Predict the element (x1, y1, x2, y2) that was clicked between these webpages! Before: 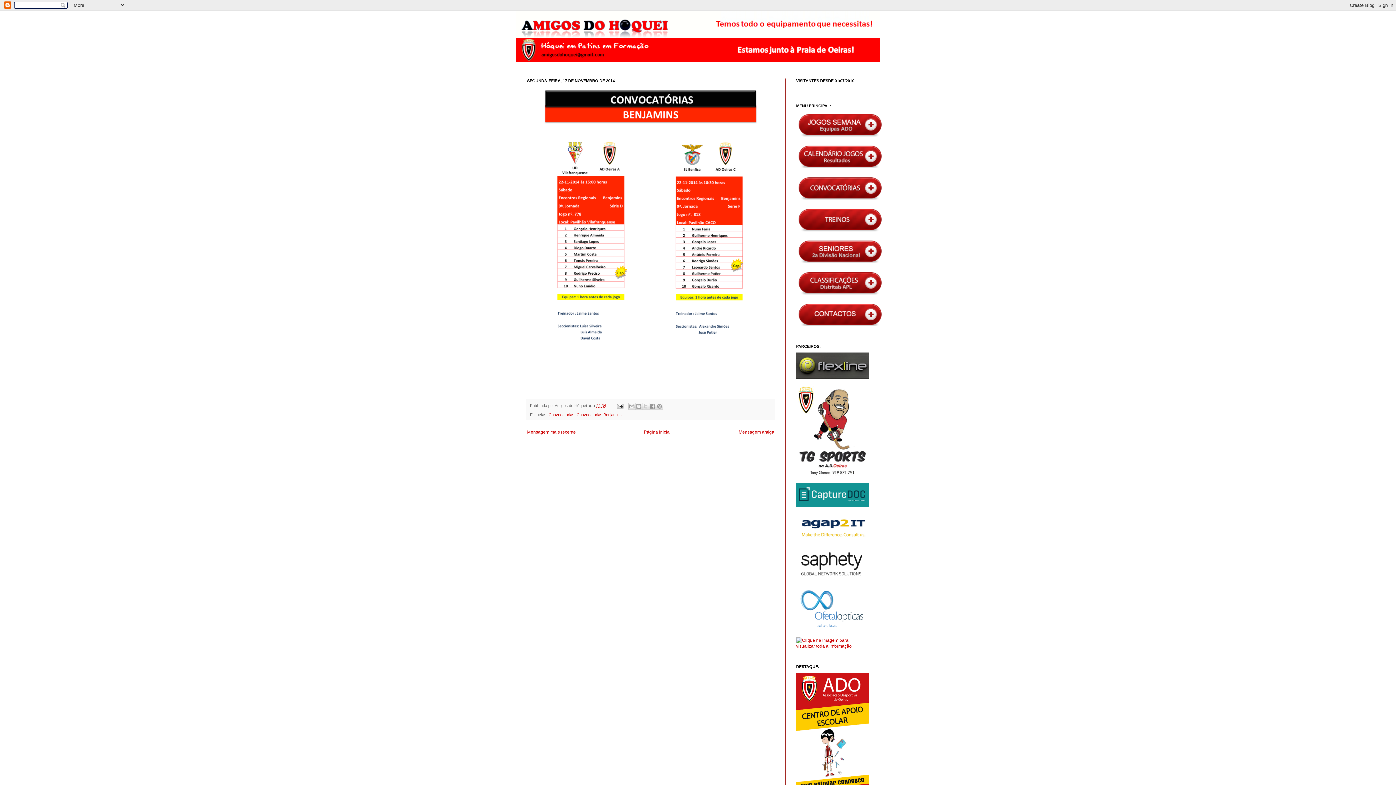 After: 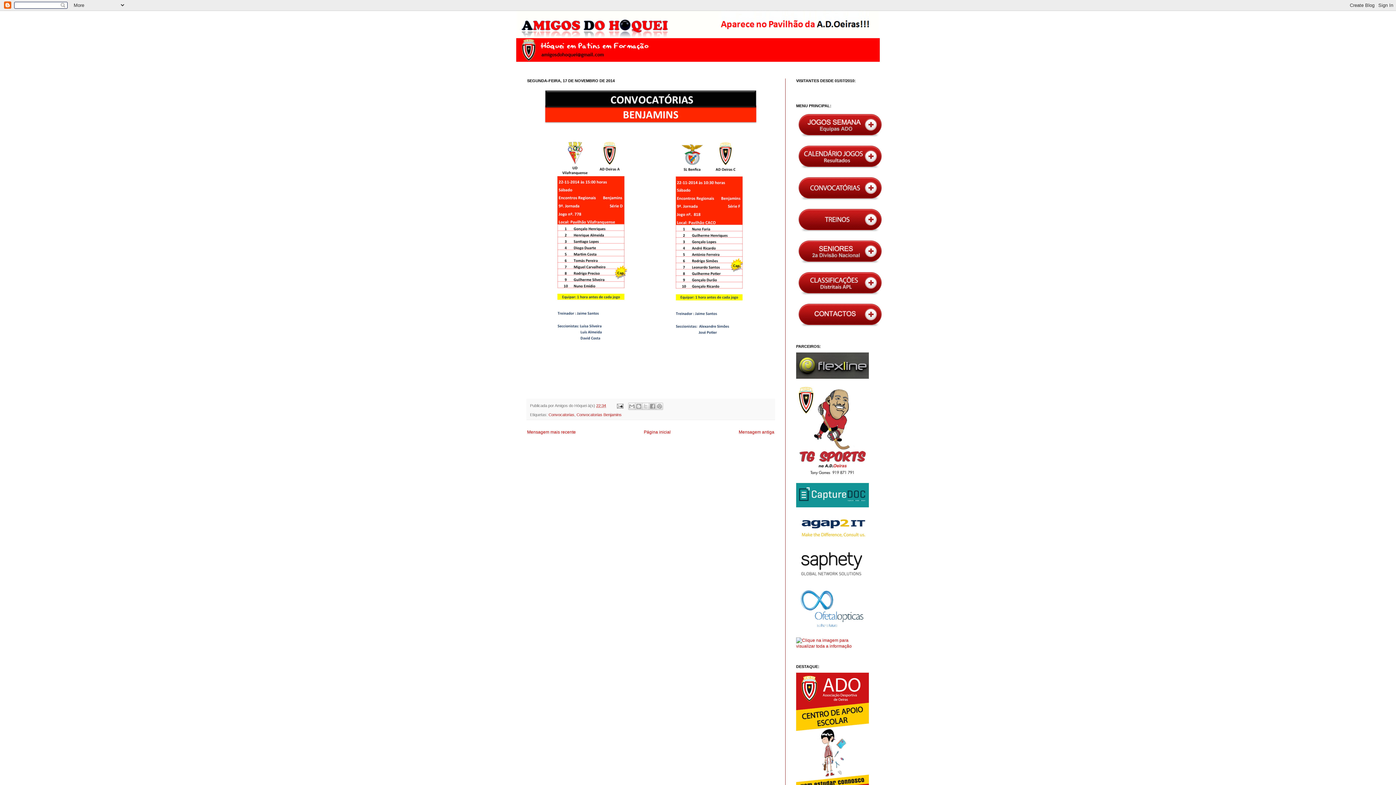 Action: bbox: (796, 483, 869, 508)